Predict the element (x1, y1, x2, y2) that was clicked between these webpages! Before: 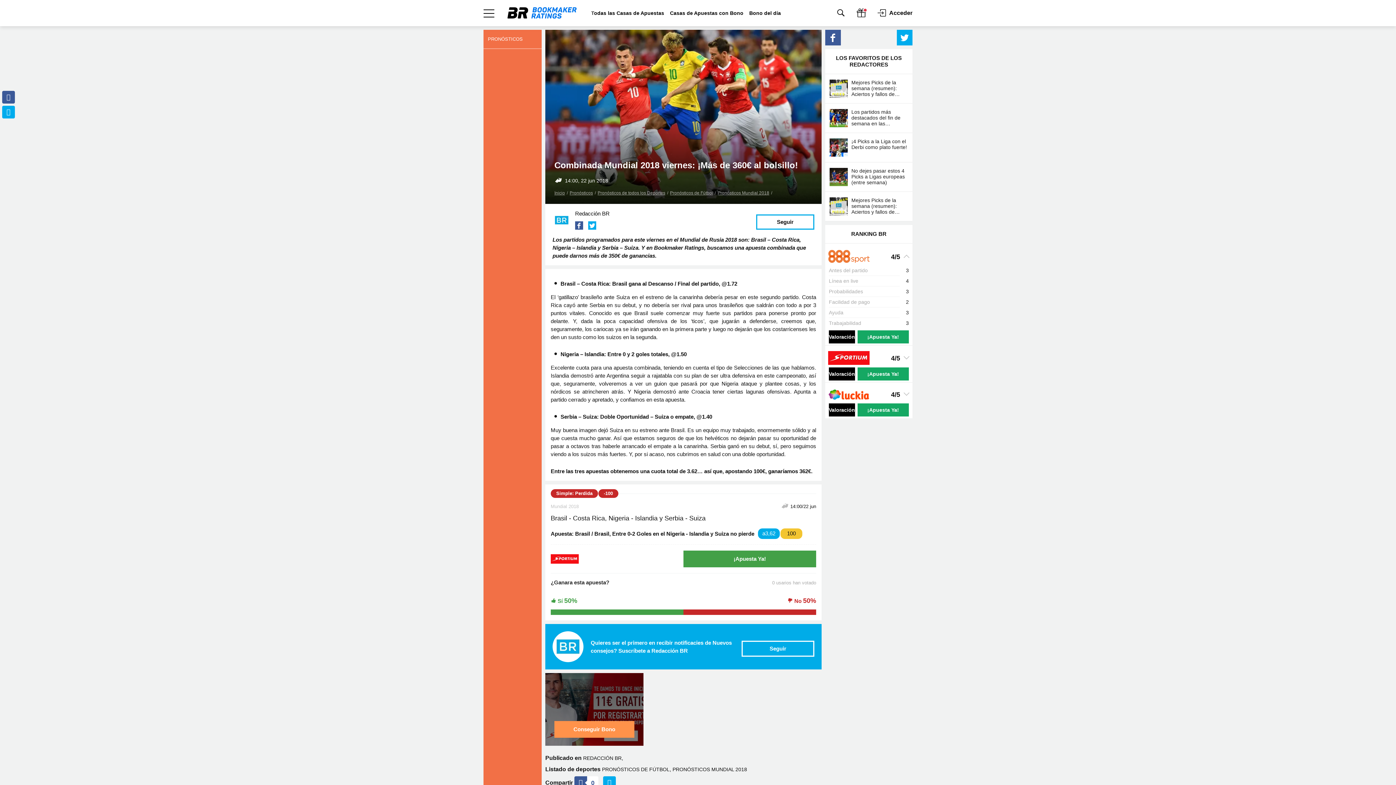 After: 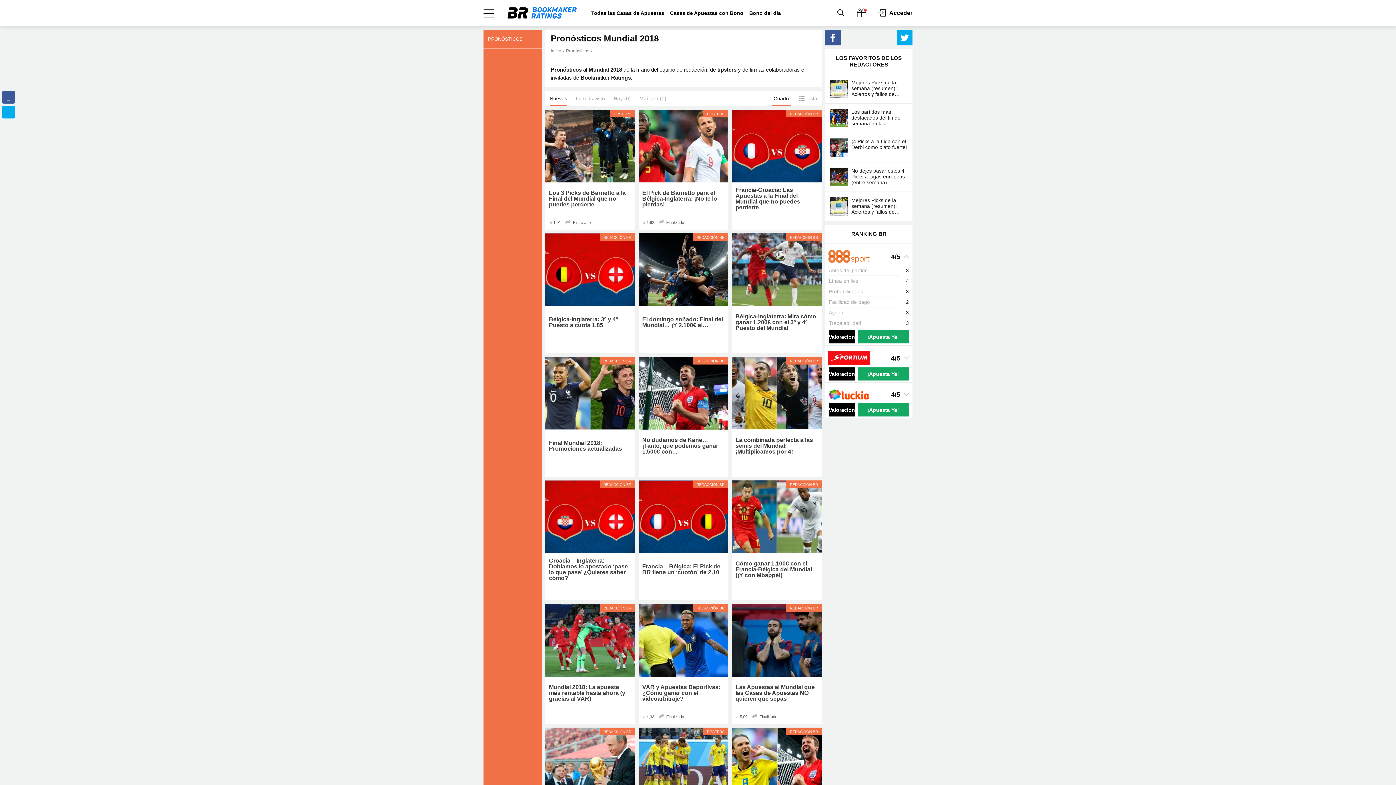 Action: bbox: (672, 766, 747, 773) label: PRONÓSTICOS MUNDIAL 2018